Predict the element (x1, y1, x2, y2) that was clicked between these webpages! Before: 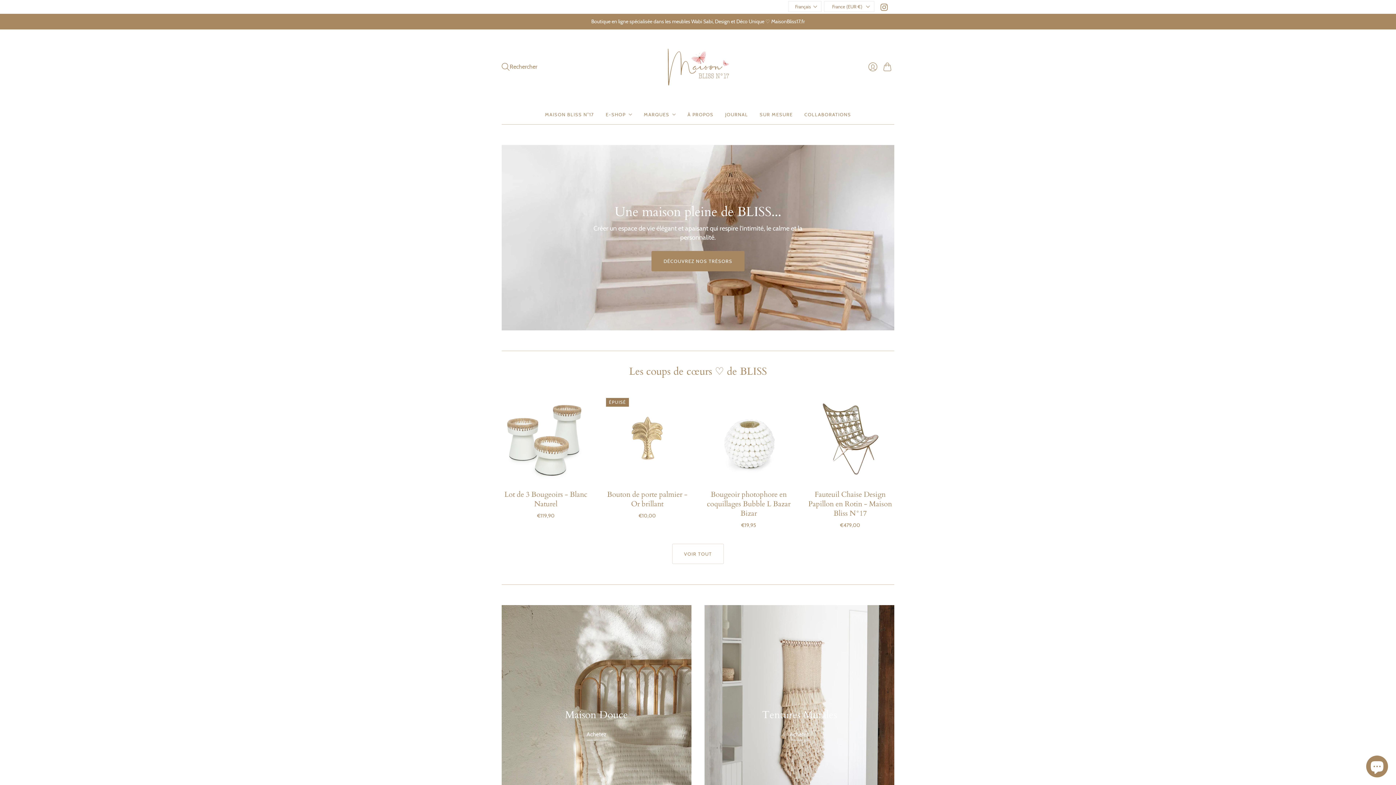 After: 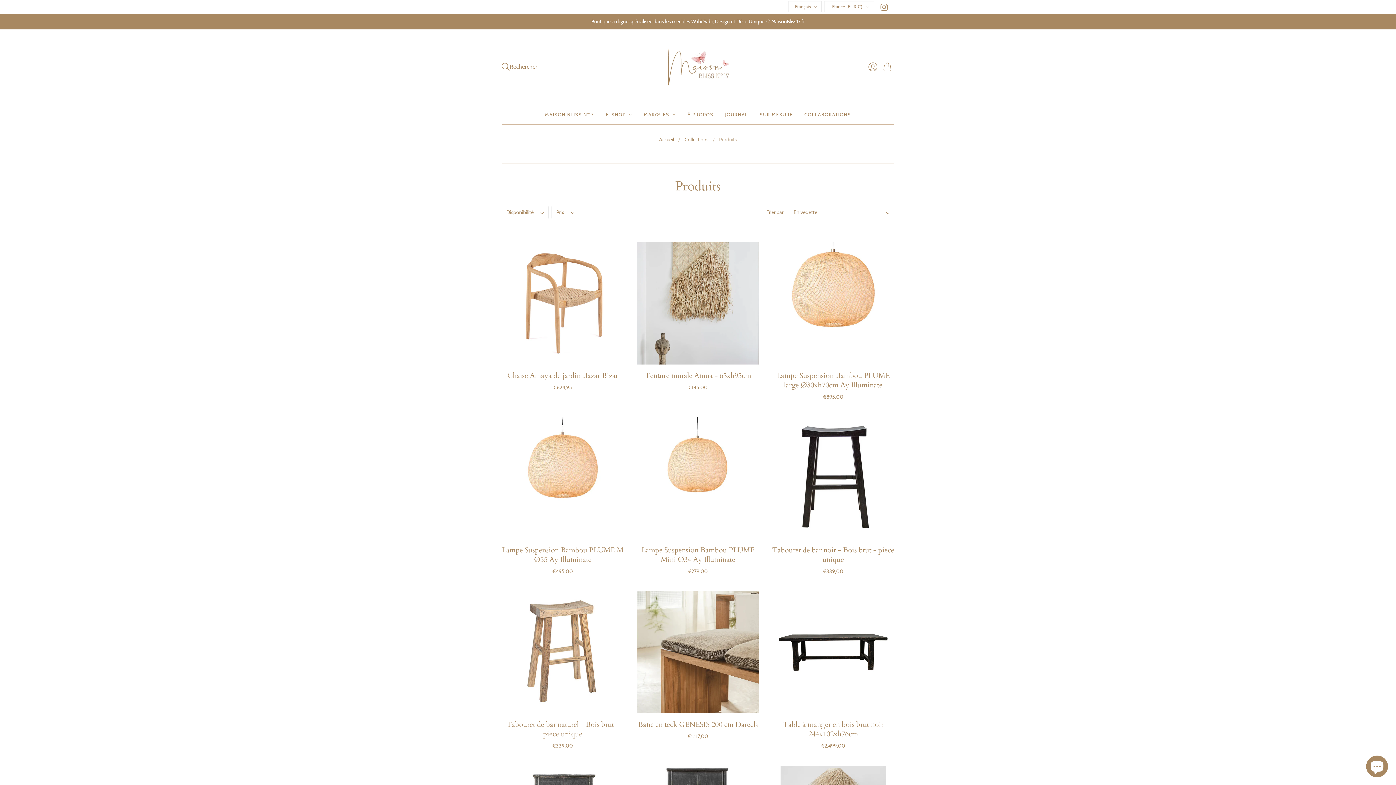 Action: bbox: (651, 250, 744, 271) label: DÉCOUVREZ NOS TRÉSORS